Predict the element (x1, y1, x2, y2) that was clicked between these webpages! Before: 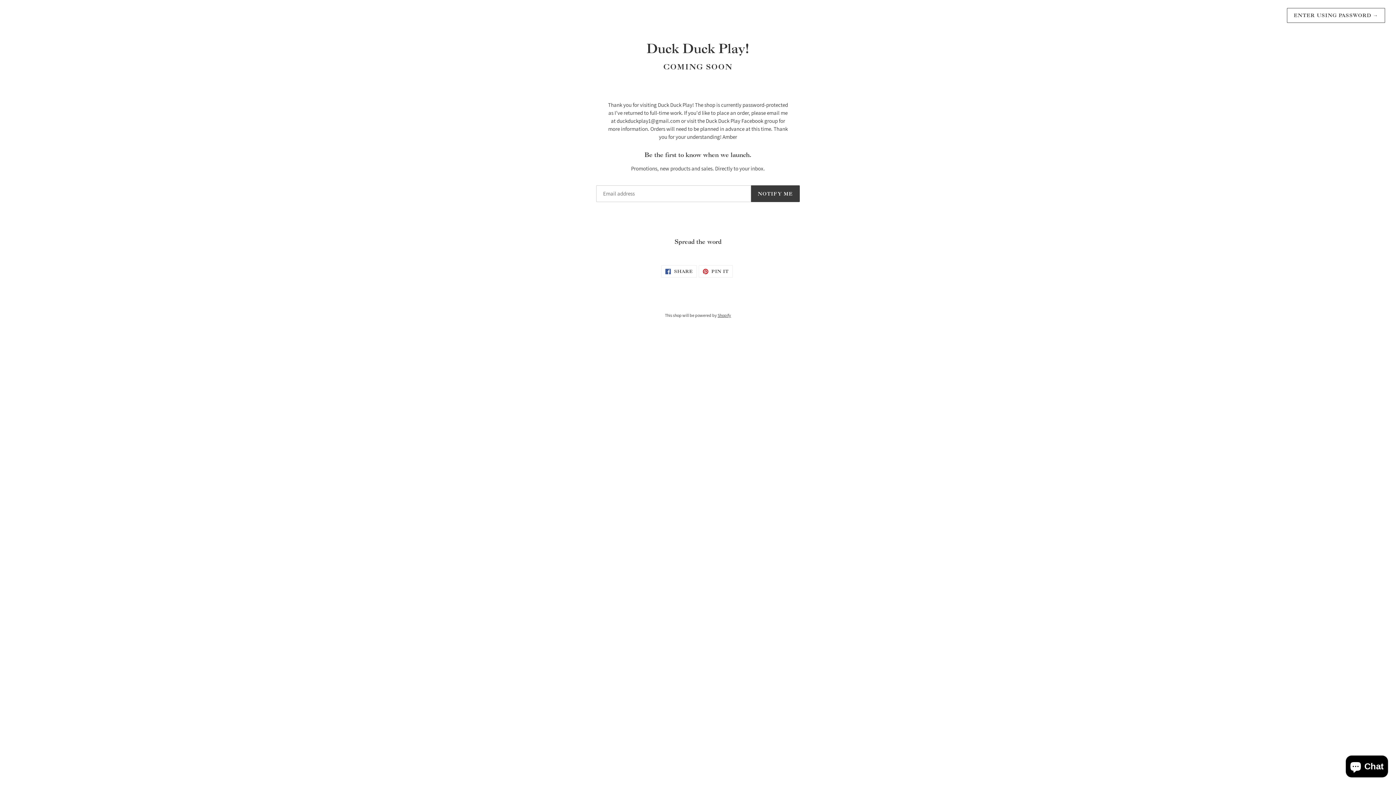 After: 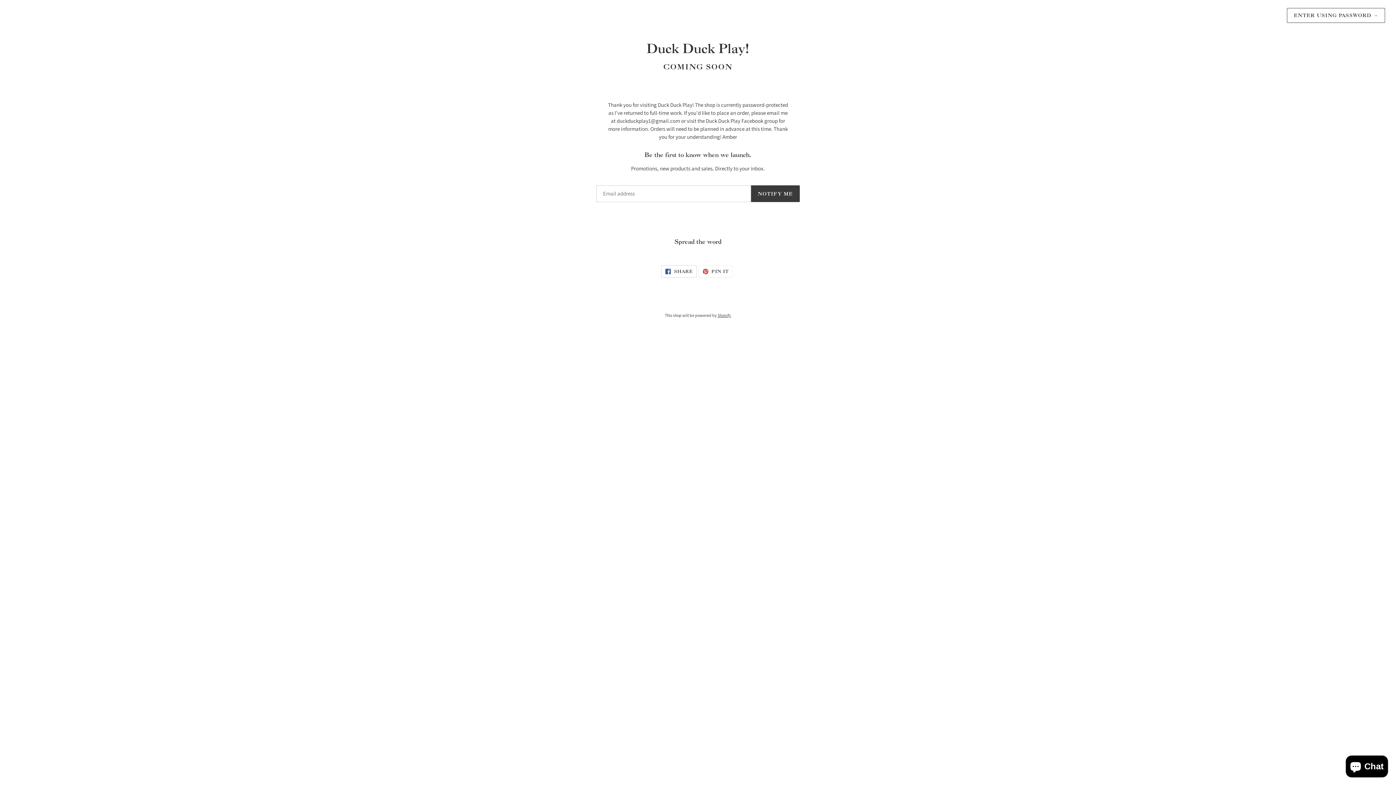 Action: bbox: (661, 265, 697, 277) label:  SHARE
SHARE ON FACEBOOK